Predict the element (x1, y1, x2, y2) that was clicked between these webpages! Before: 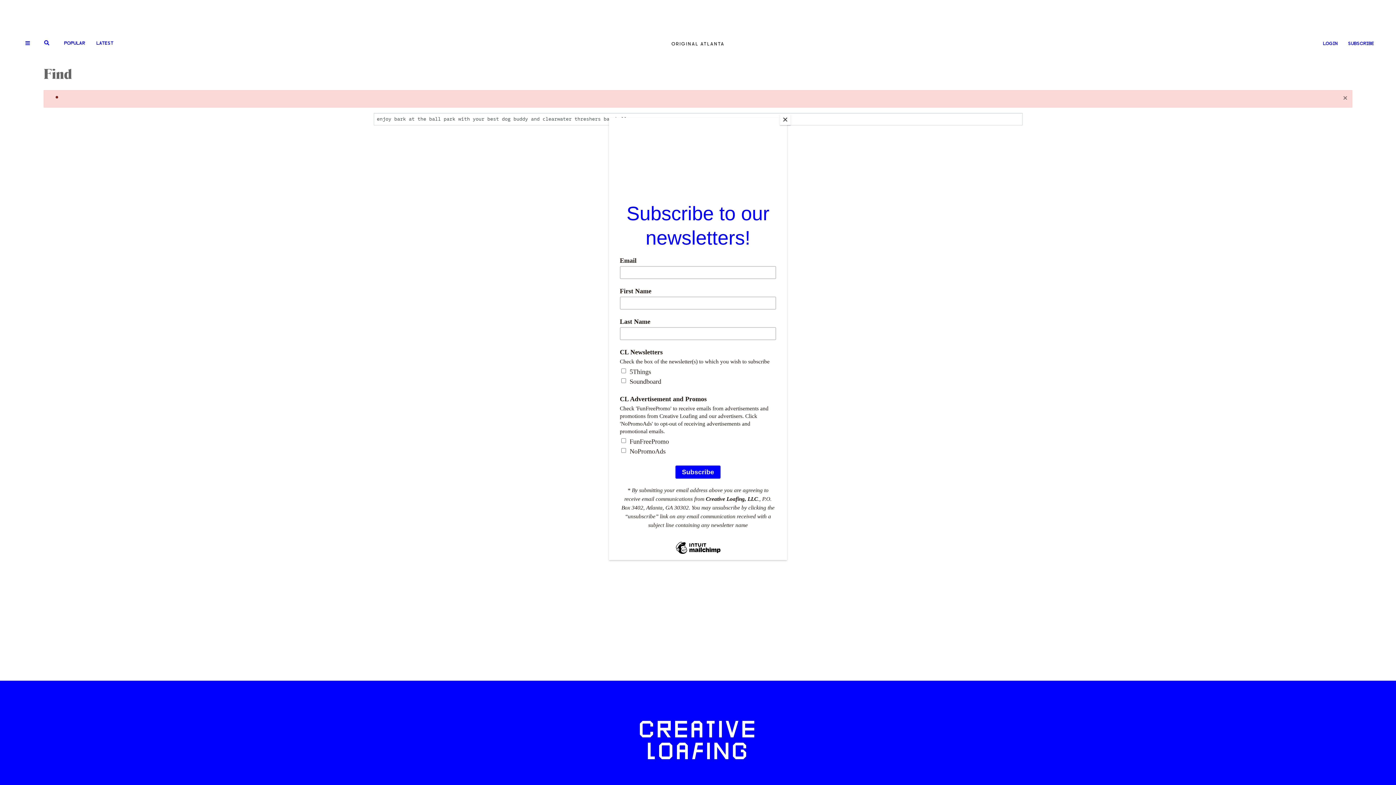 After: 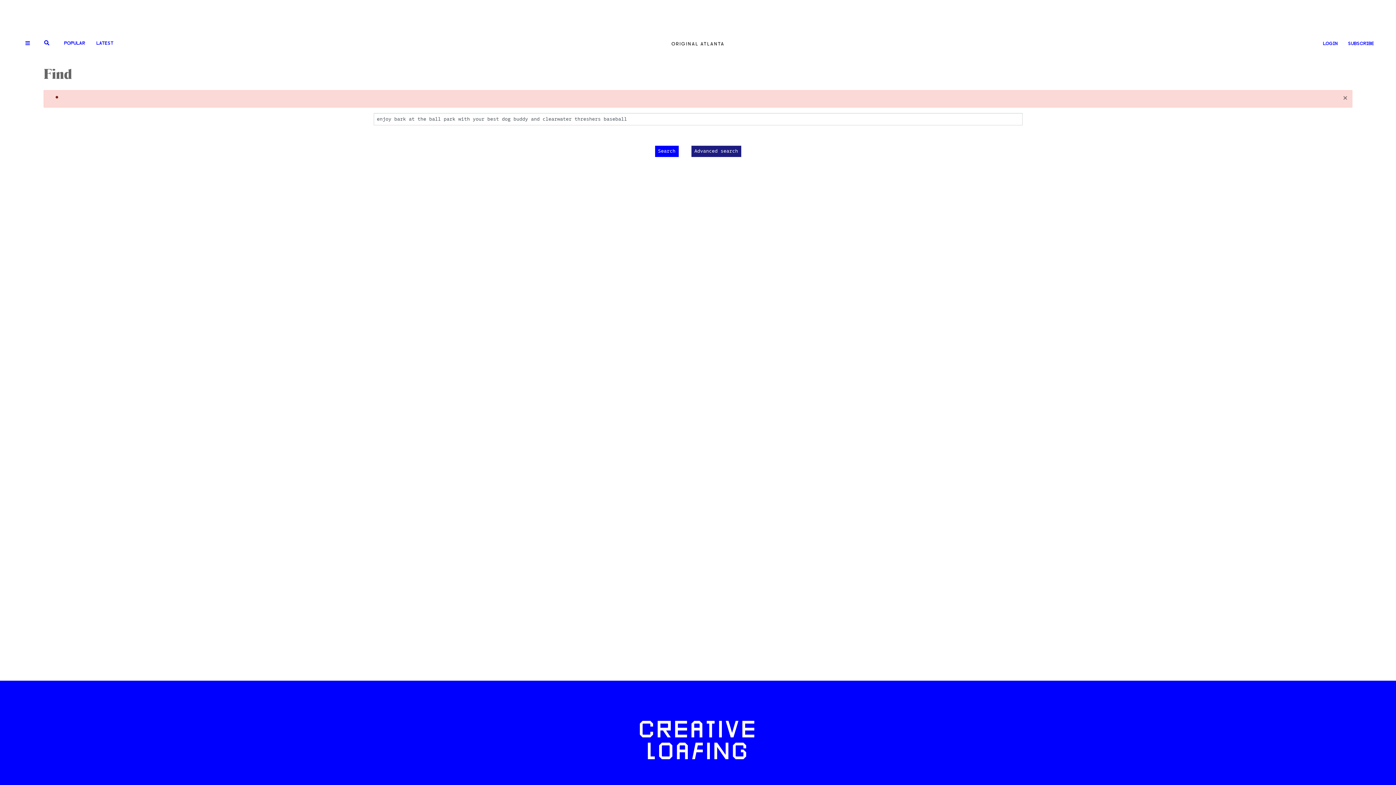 Action: bbox: (780, 114, 790, 125) label: Close